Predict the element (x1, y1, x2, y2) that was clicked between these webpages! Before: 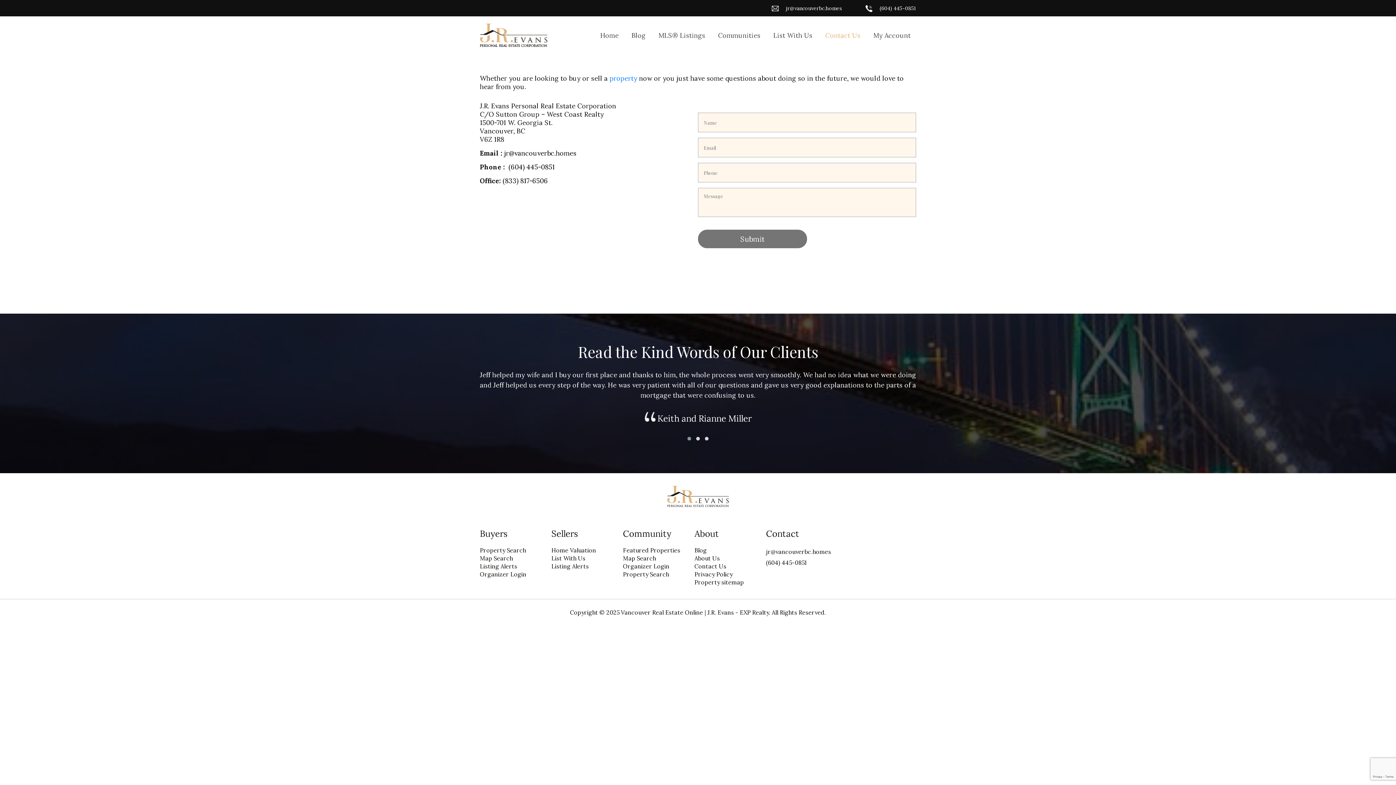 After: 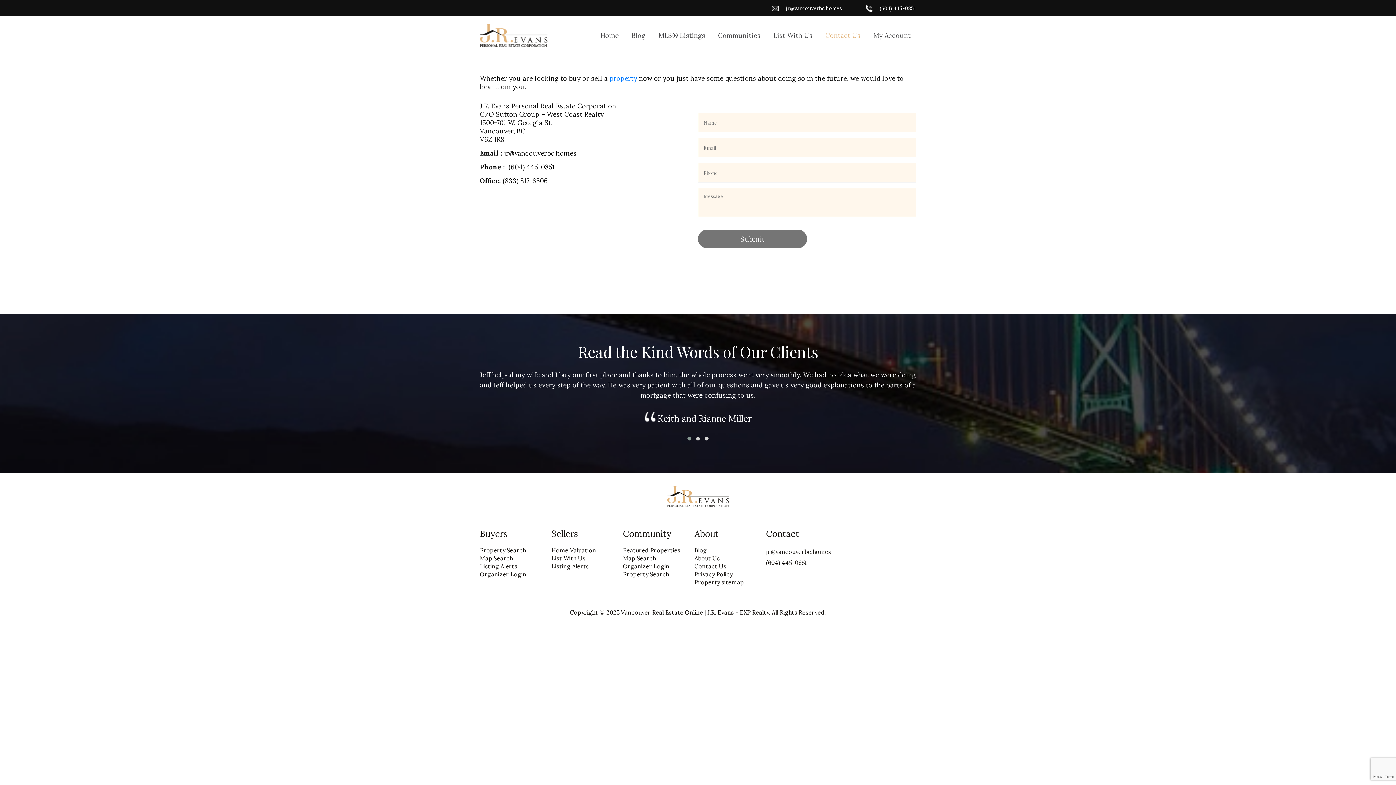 Action: label: Listing Alerts bbox: (480, 562, 540, 570)